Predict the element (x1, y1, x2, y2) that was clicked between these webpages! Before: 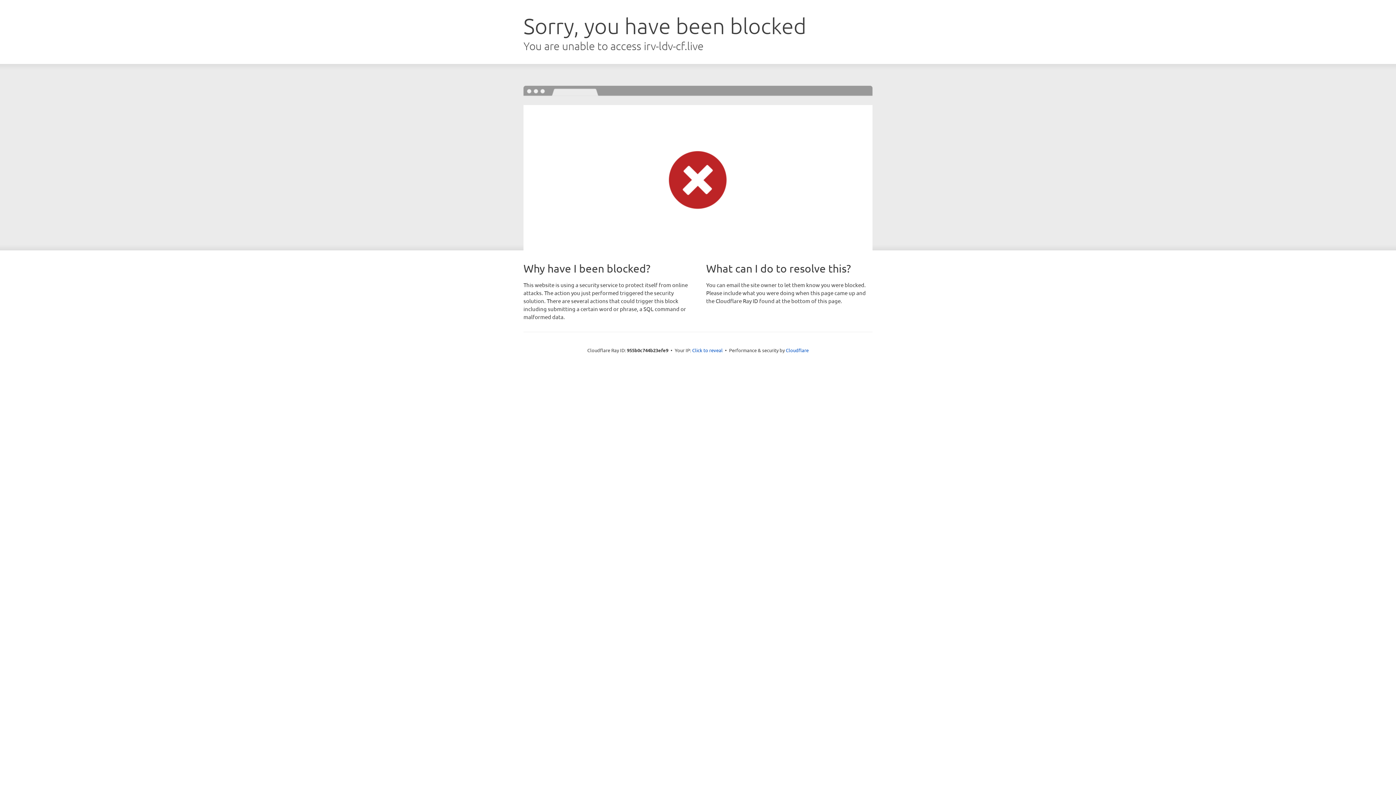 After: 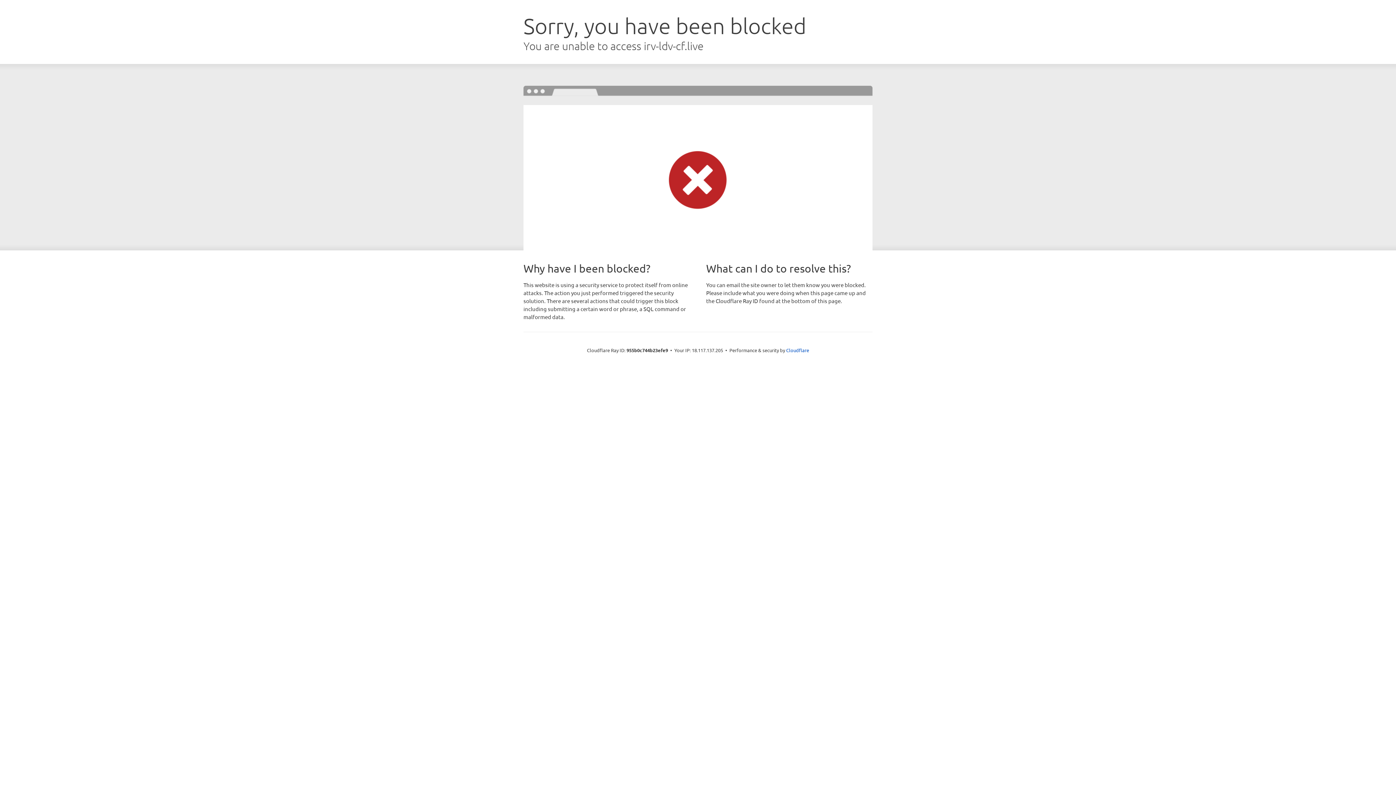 Action: label: Click to reveal bbox: (692, 346, 722, 353)